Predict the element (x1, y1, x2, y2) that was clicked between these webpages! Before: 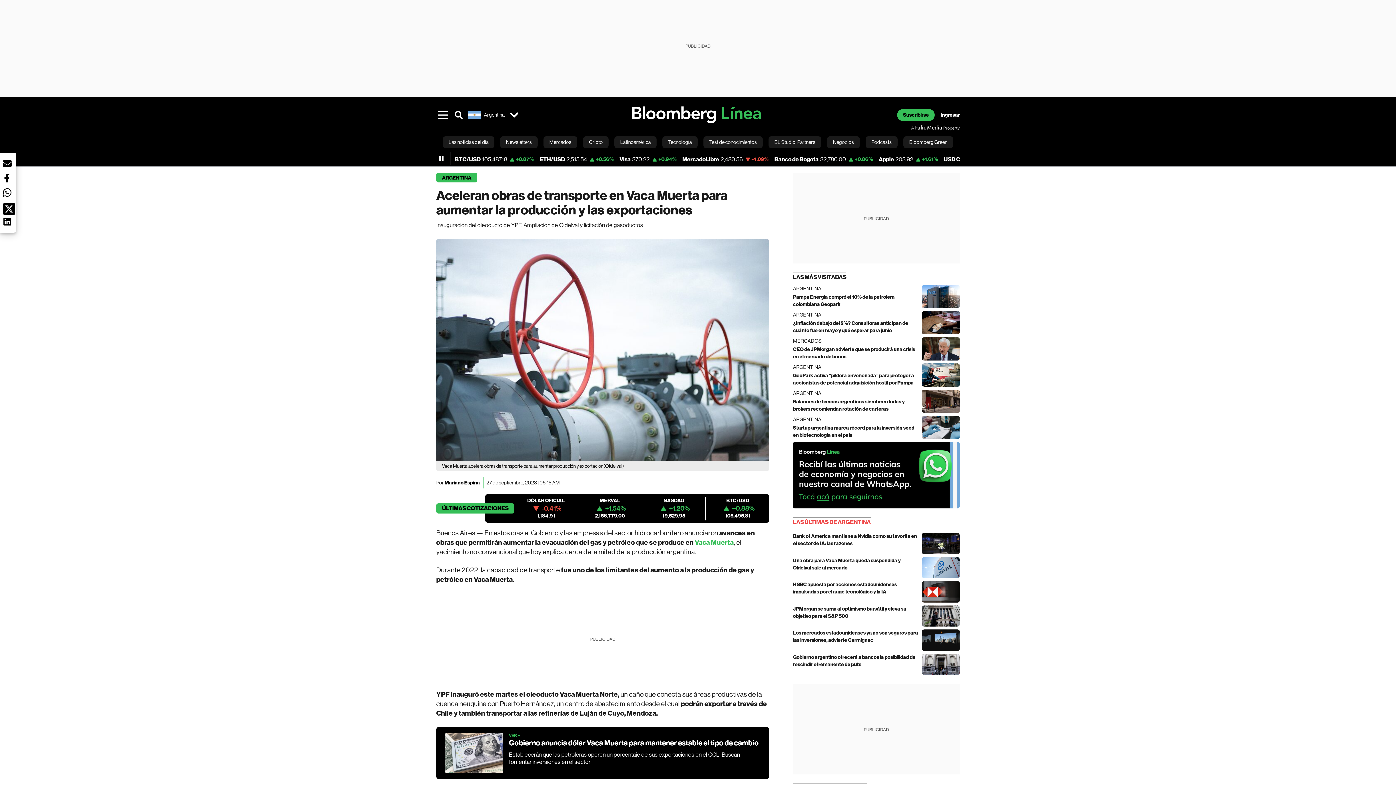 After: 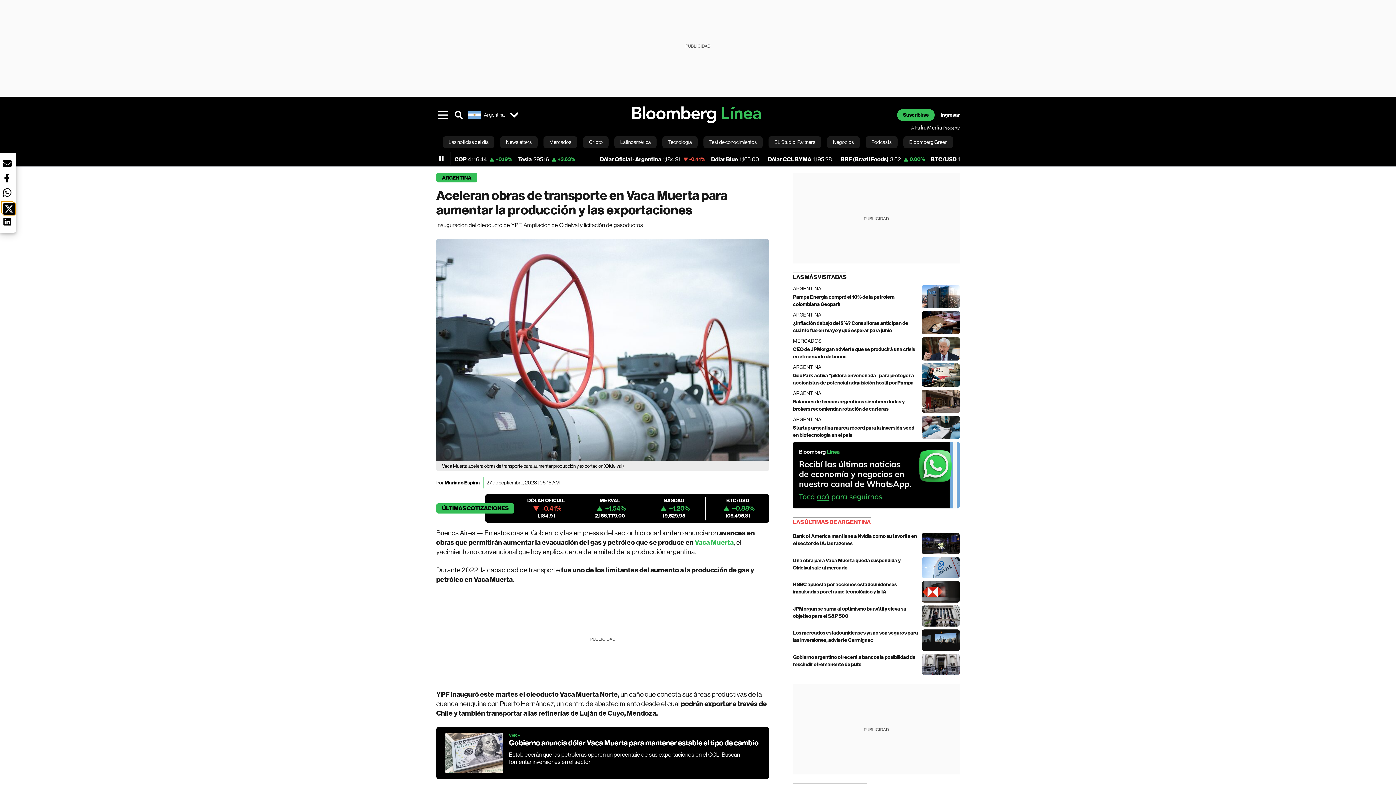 Action: label: Botón red social - twitter bbox: (1, 201, 13, 213)